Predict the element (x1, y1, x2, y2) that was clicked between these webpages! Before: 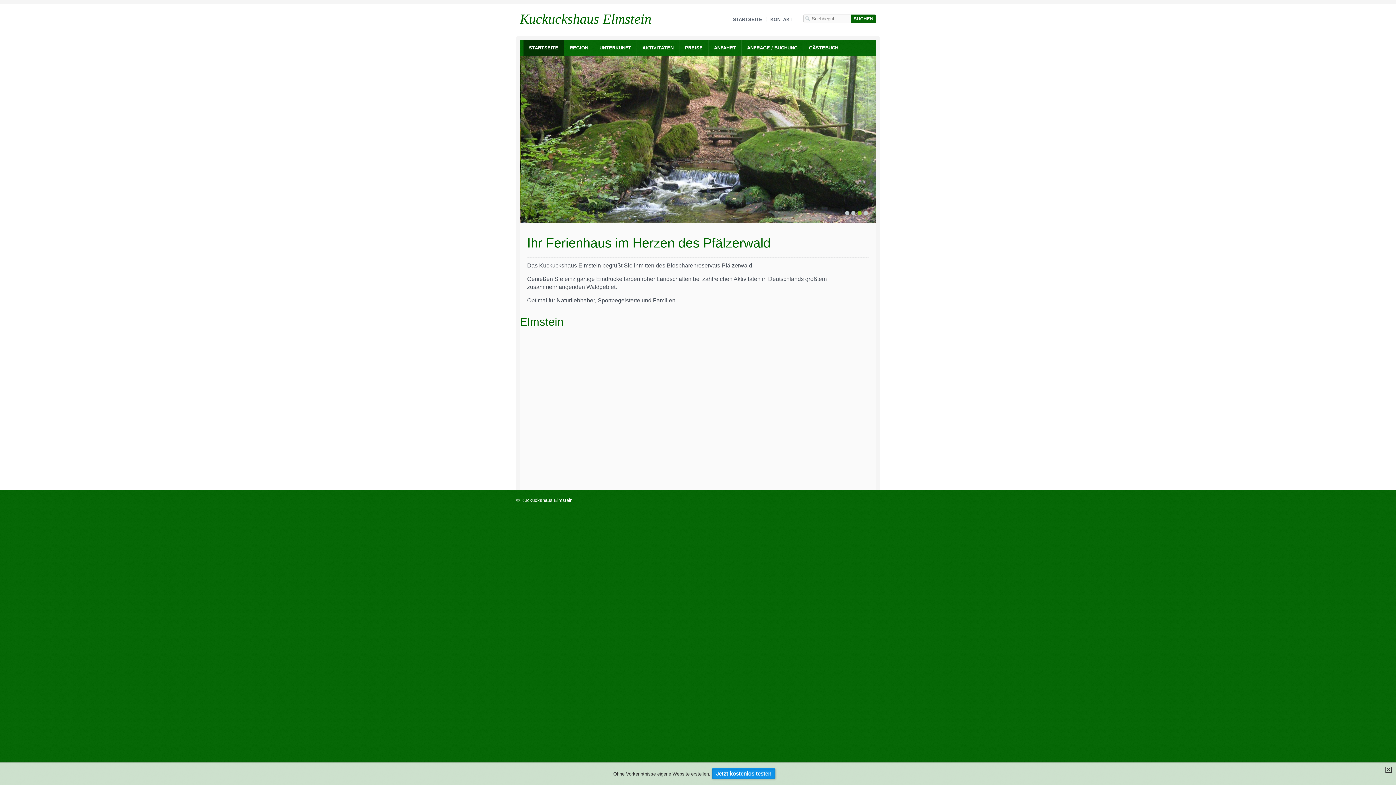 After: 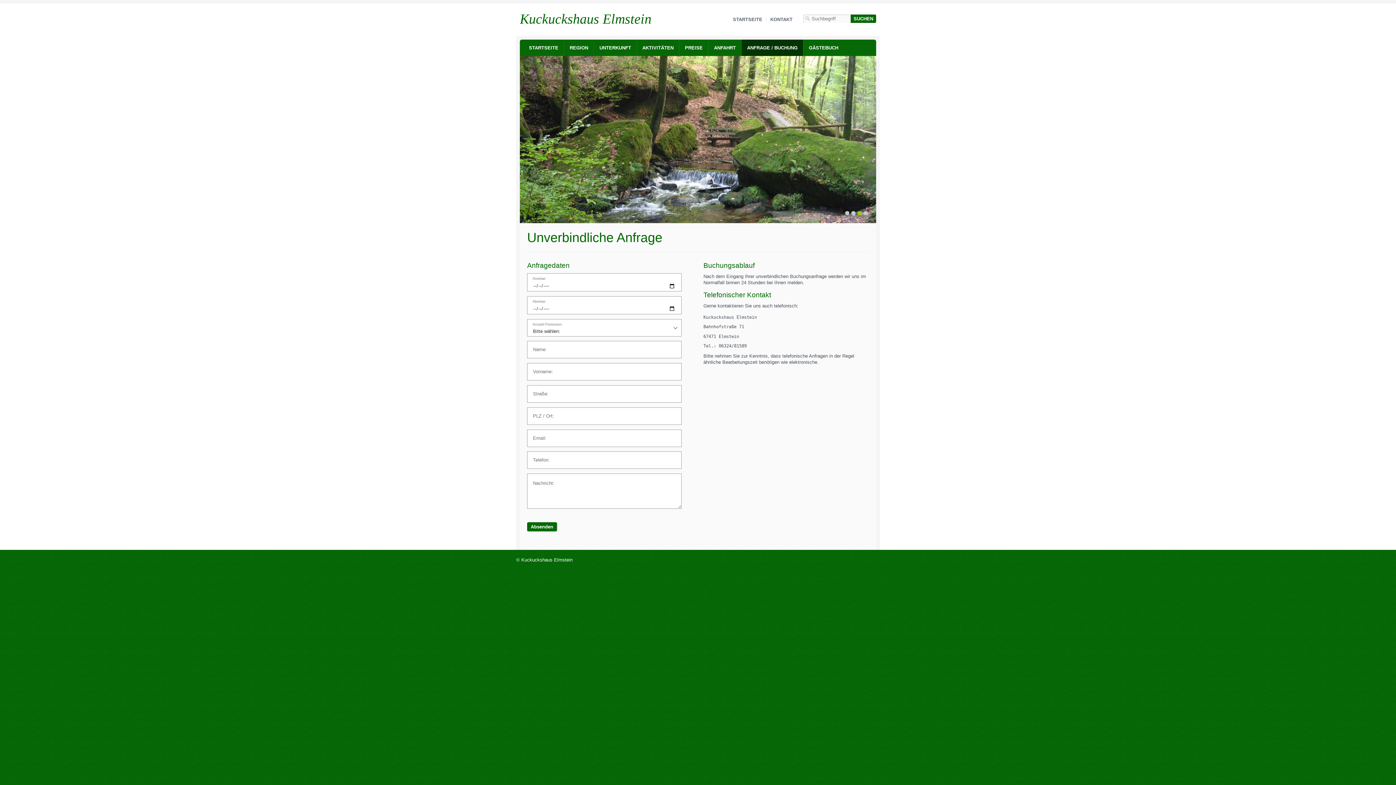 Action: bbox: (741, 39, 803, 56) label: ANFRAGE / BUCHUNG